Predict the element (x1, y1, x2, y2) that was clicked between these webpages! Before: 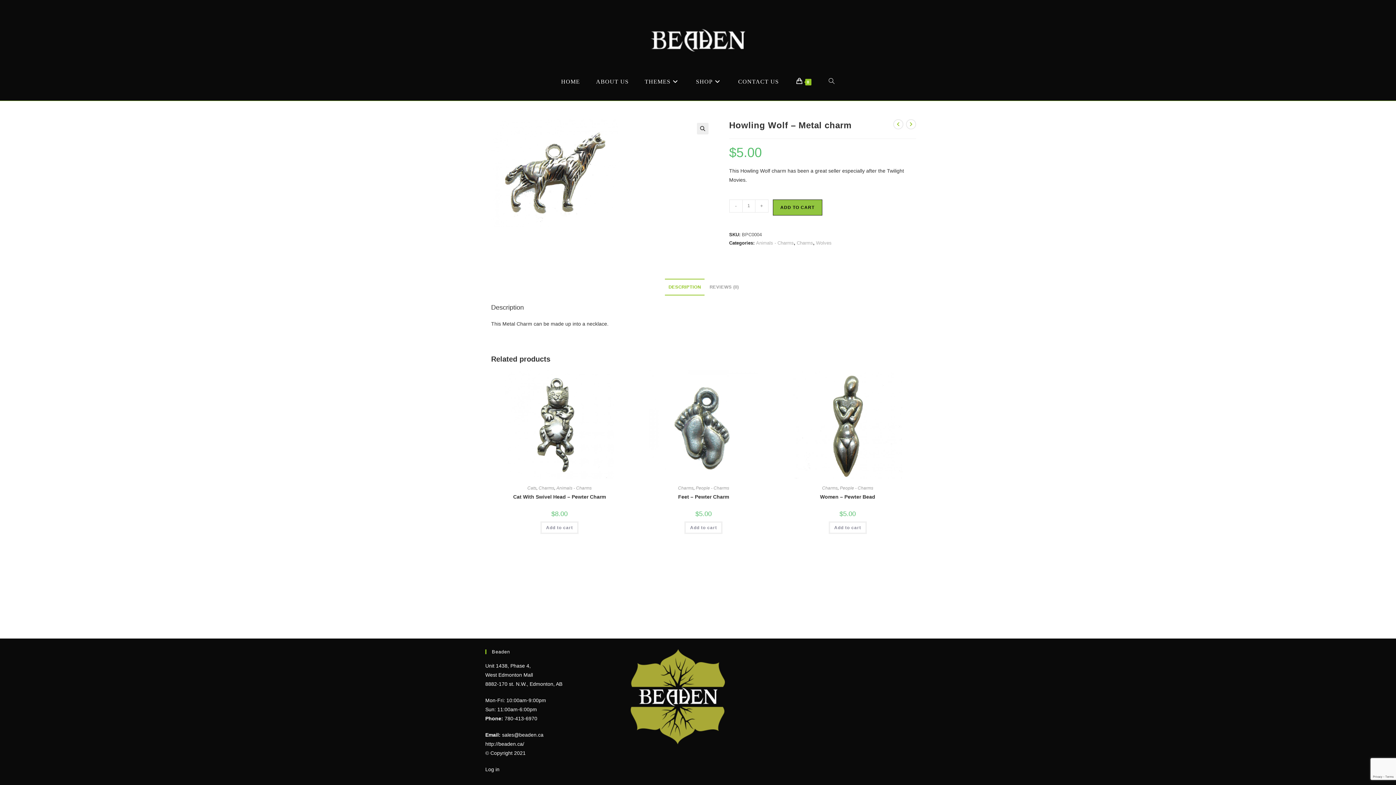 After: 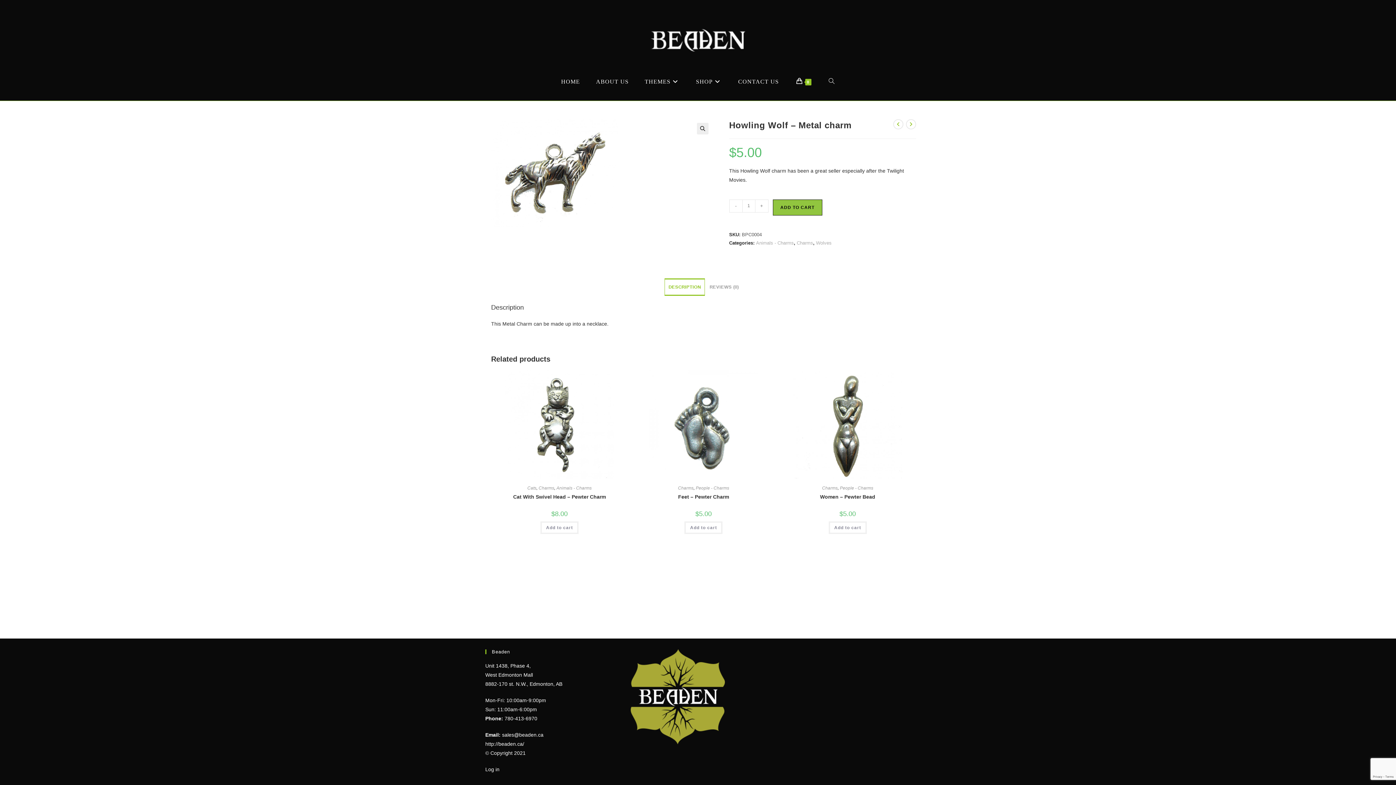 Action: label: DESCRIPTION bbox: (665, 278, 704, 295)